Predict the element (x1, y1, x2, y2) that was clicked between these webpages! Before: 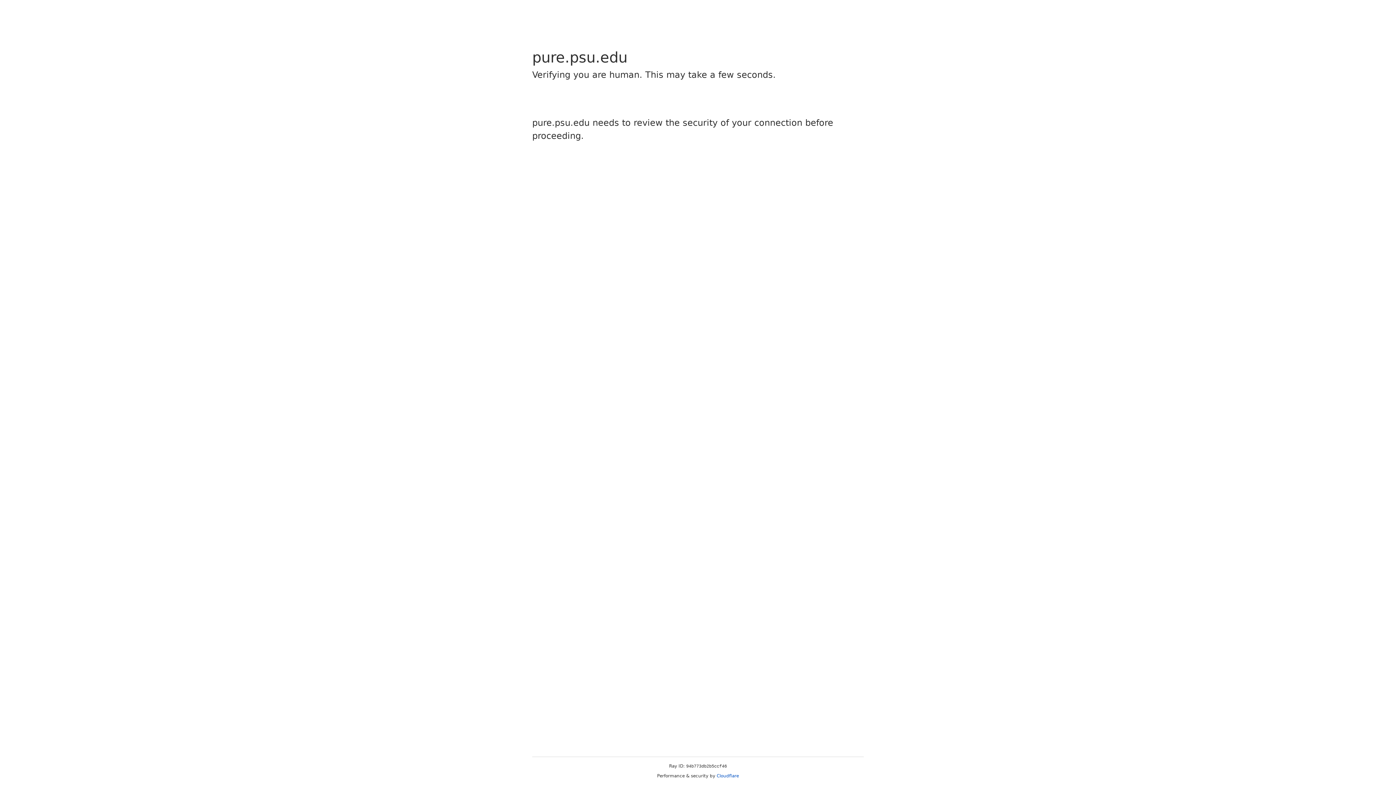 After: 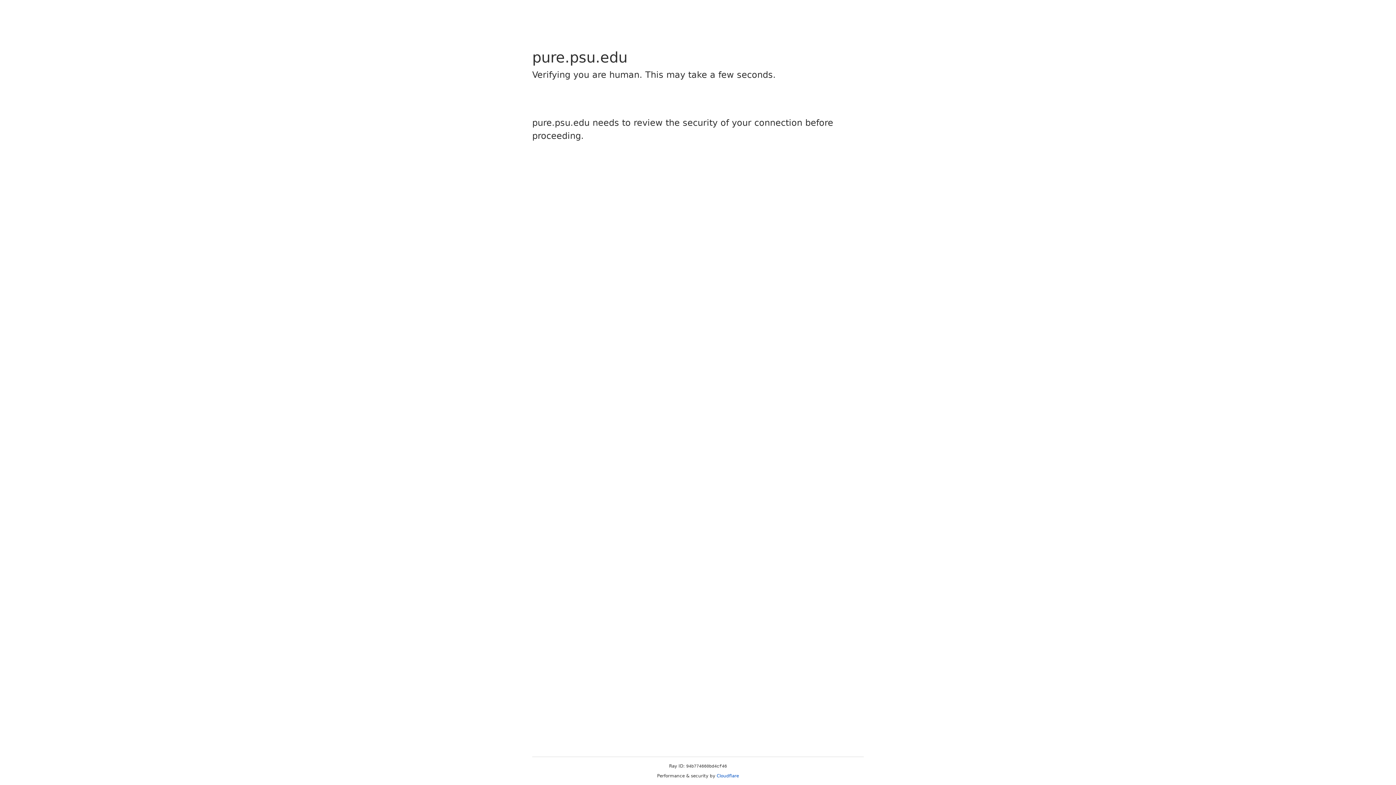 Action: label: Cloudflare bbox: (716, 773, 739, 778)